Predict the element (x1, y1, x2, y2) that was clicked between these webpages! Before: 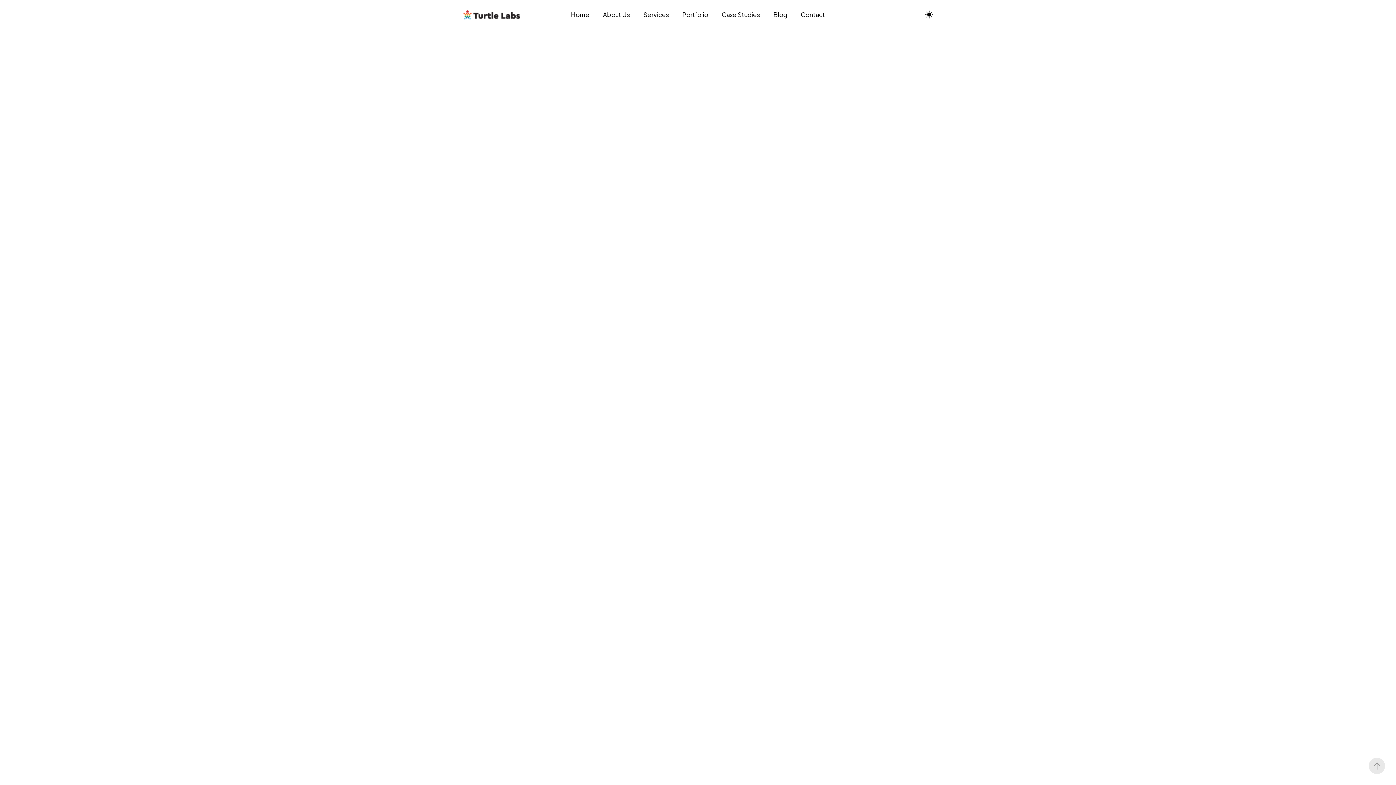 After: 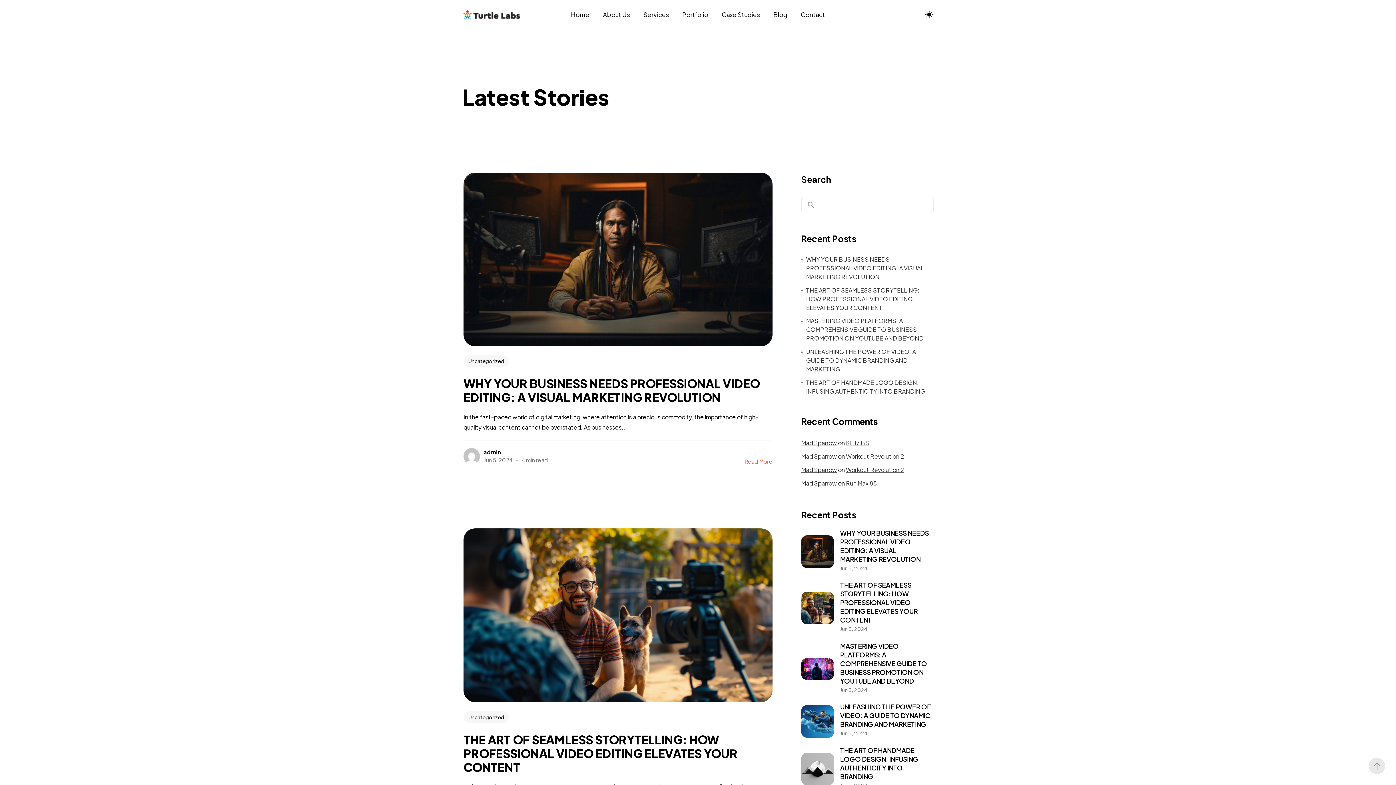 Action: label: Blog bbox: (766, 10, 794, 19)